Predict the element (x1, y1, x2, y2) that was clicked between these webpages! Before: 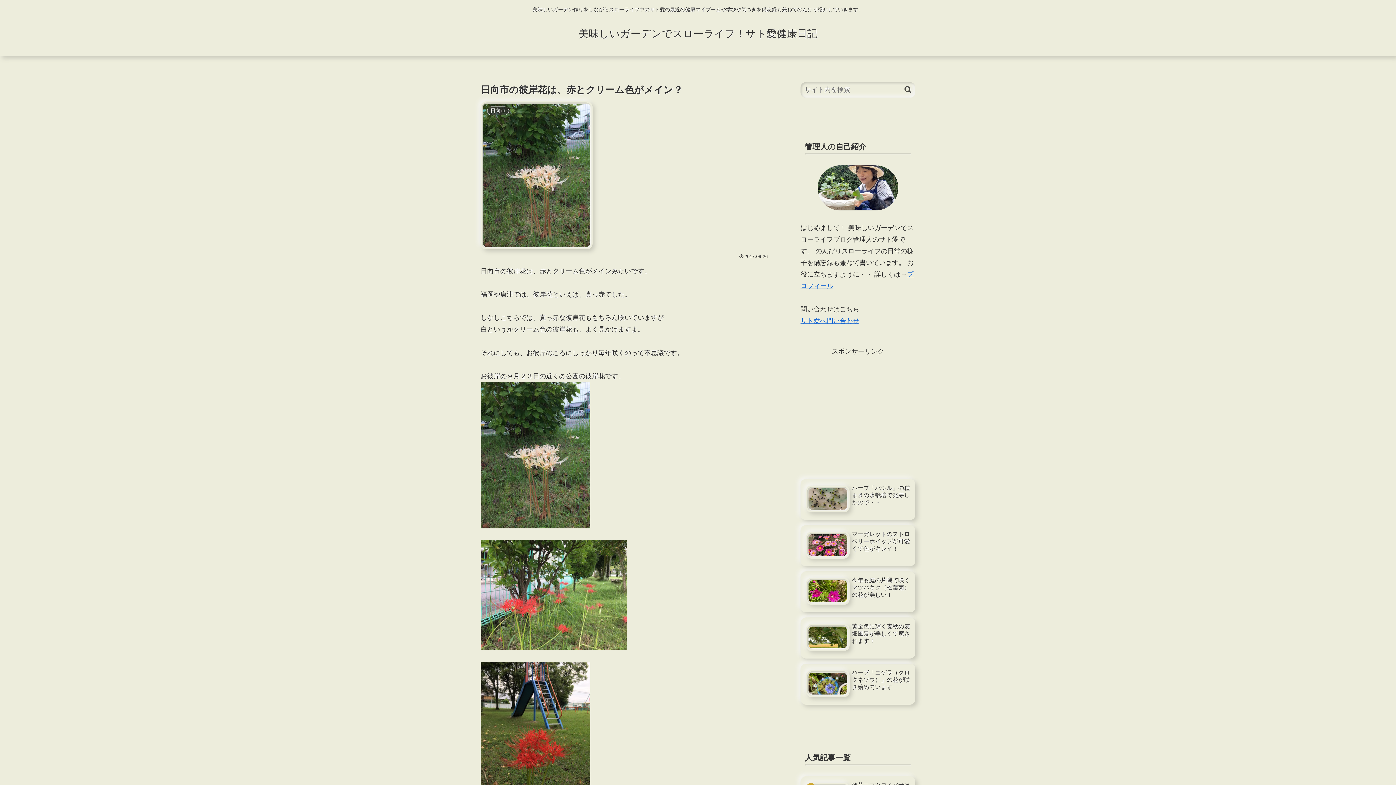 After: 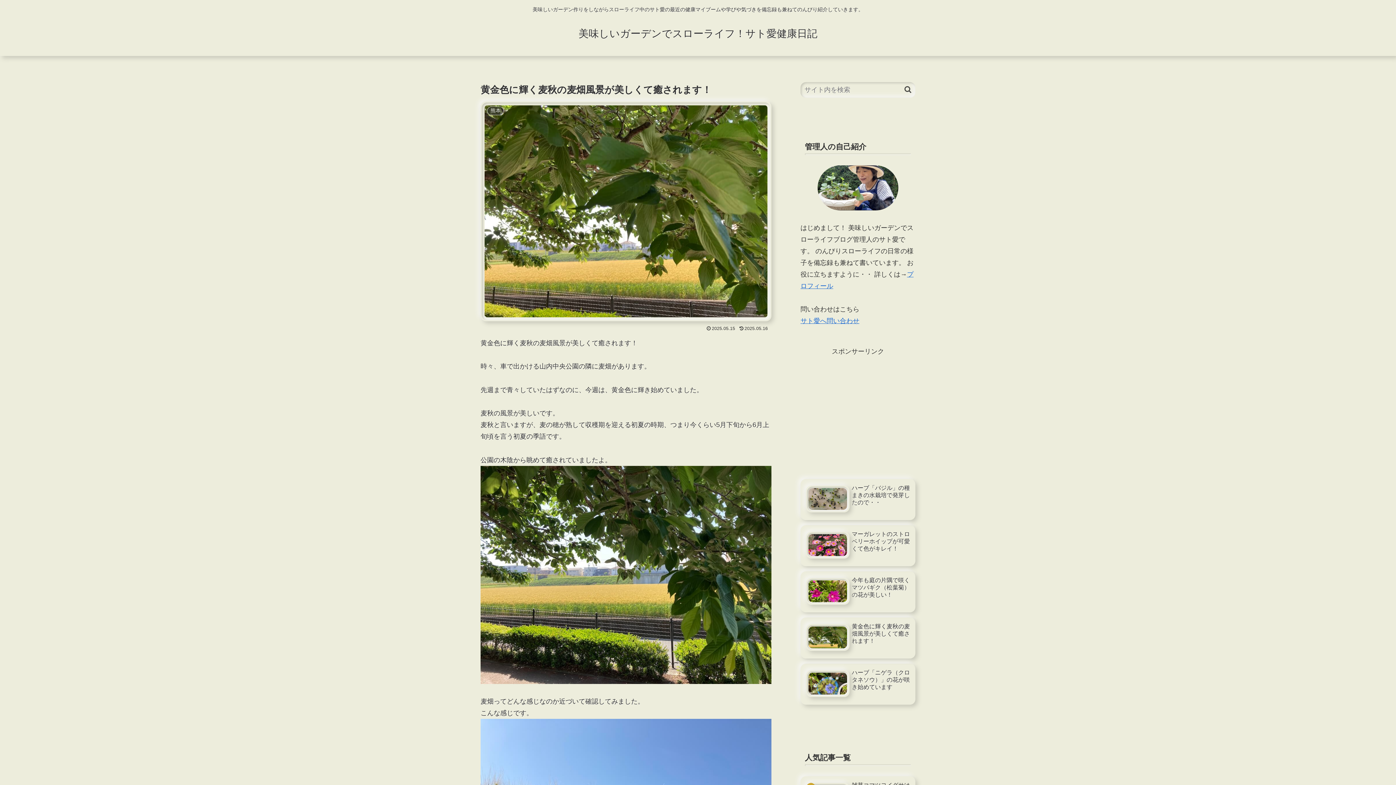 Action: label: 黄金色に輝く麦秋の麦畑風景が美しくて癒されます！ bbox: (800, 617, 915, 658)